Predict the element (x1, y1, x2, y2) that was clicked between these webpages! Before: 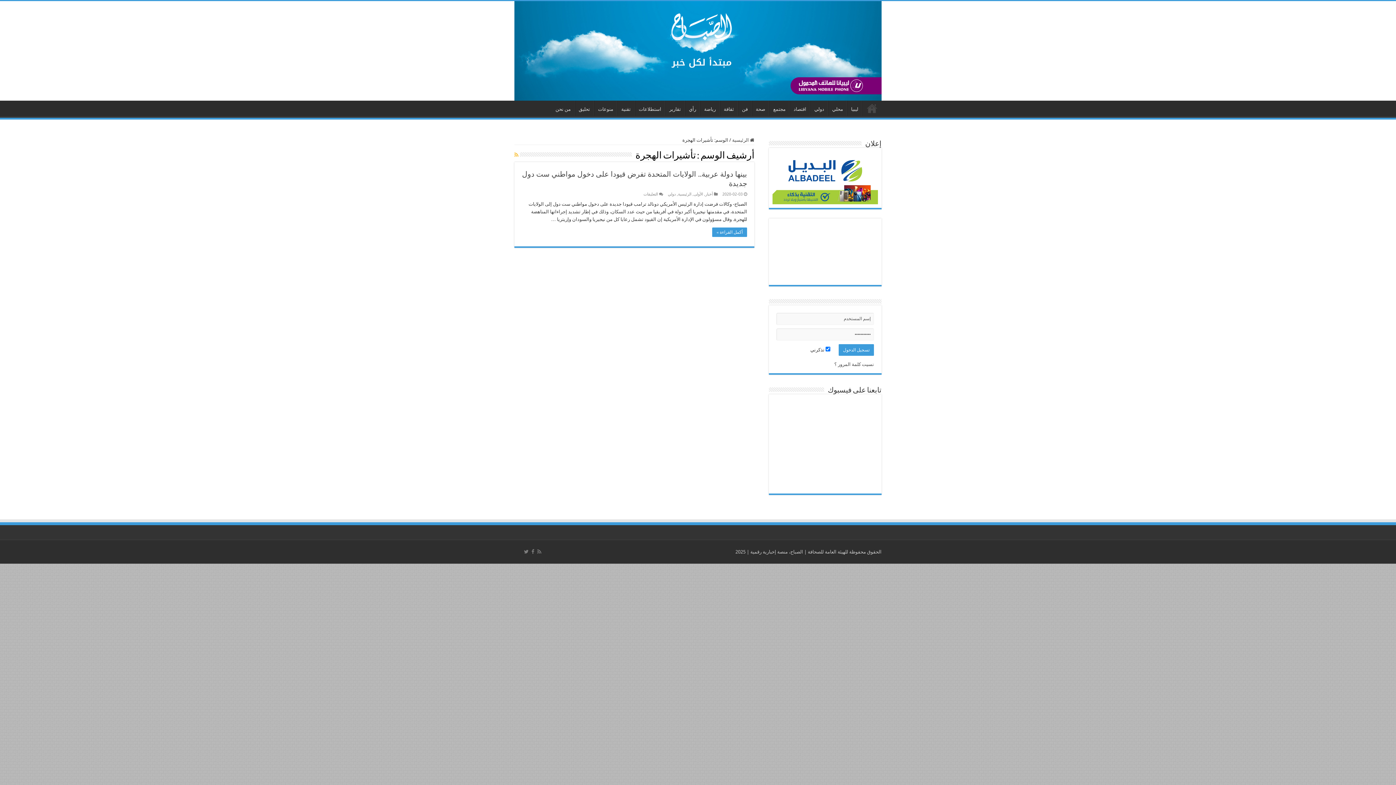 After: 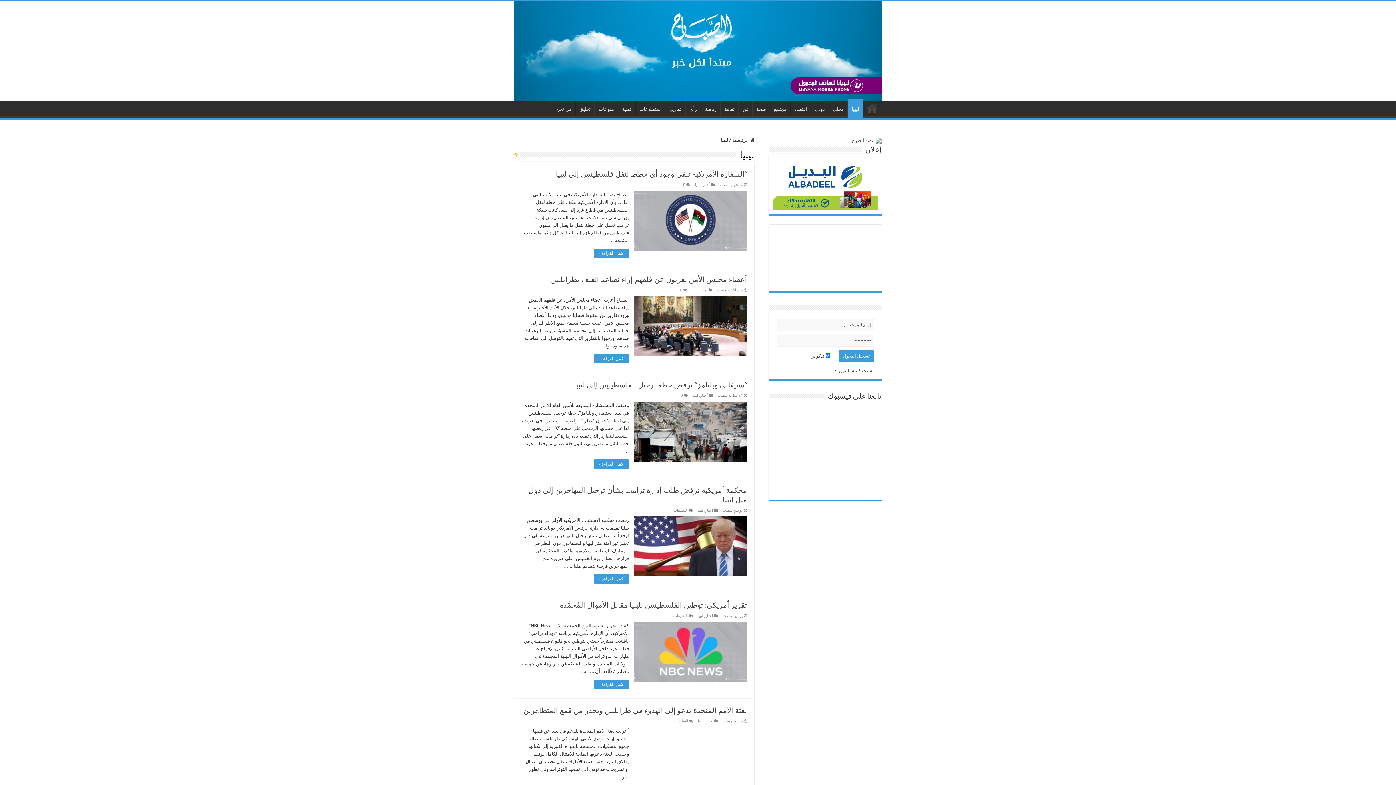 Action: label: ليبيا bbox: (847, 100, 862, 116)